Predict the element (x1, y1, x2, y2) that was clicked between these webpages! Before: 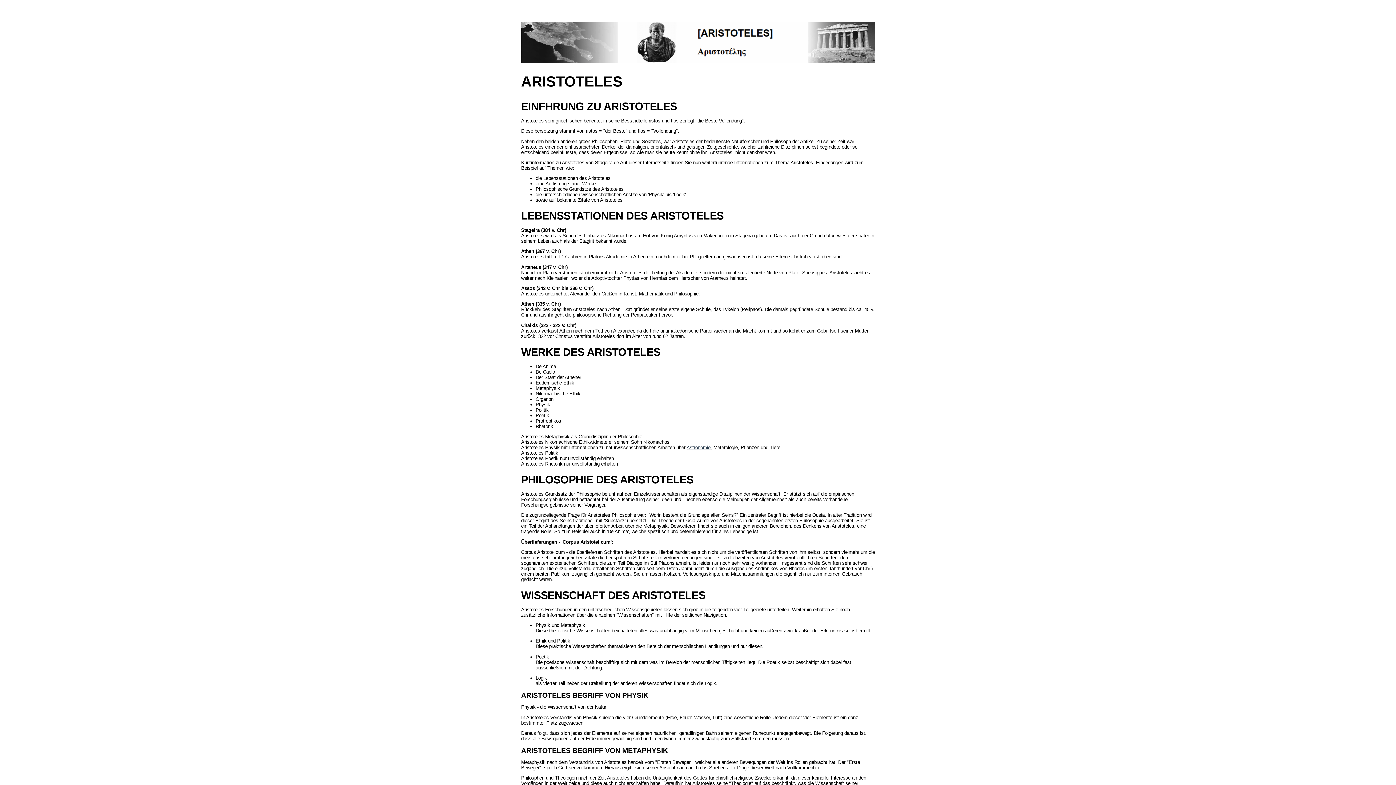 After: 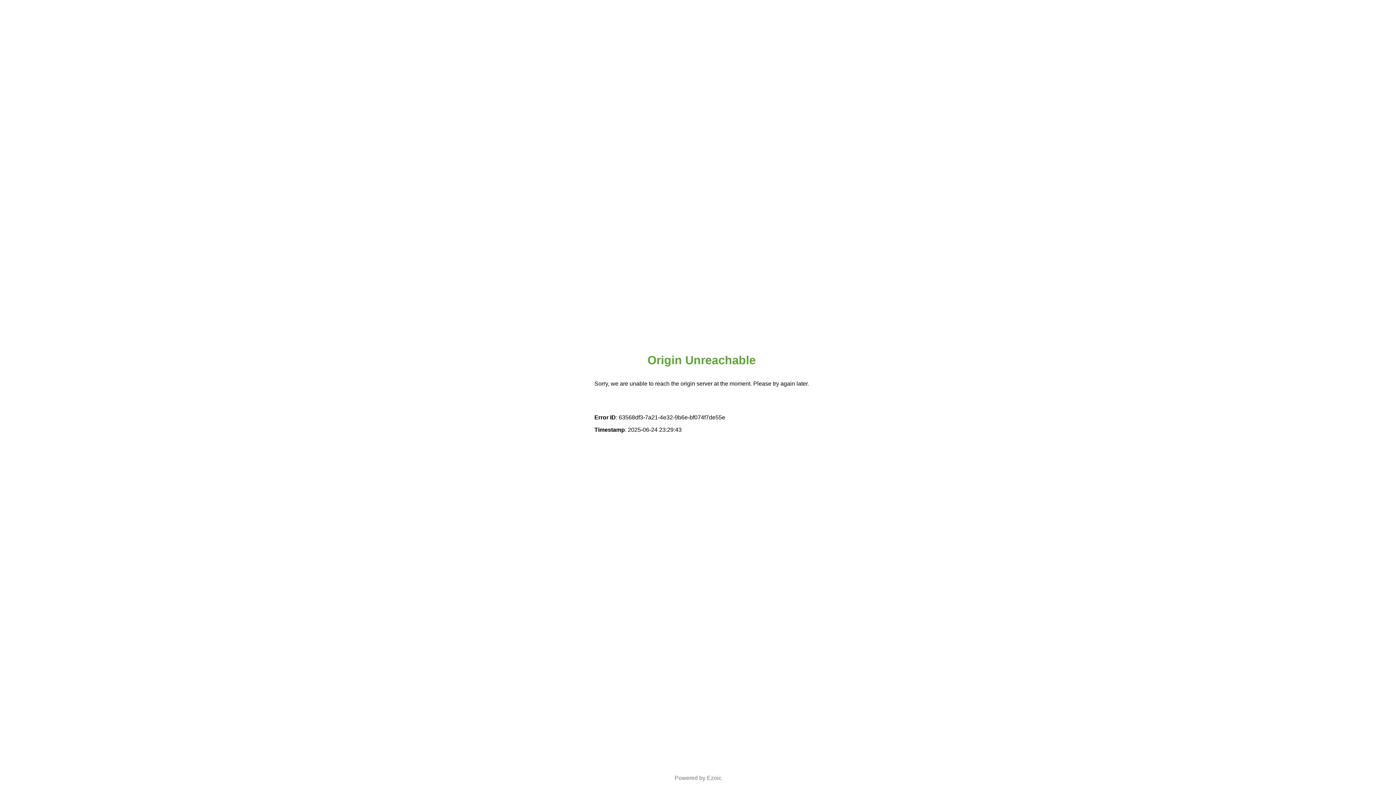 Action: bbox: (686, 445, 710, 450) label: Astronomie